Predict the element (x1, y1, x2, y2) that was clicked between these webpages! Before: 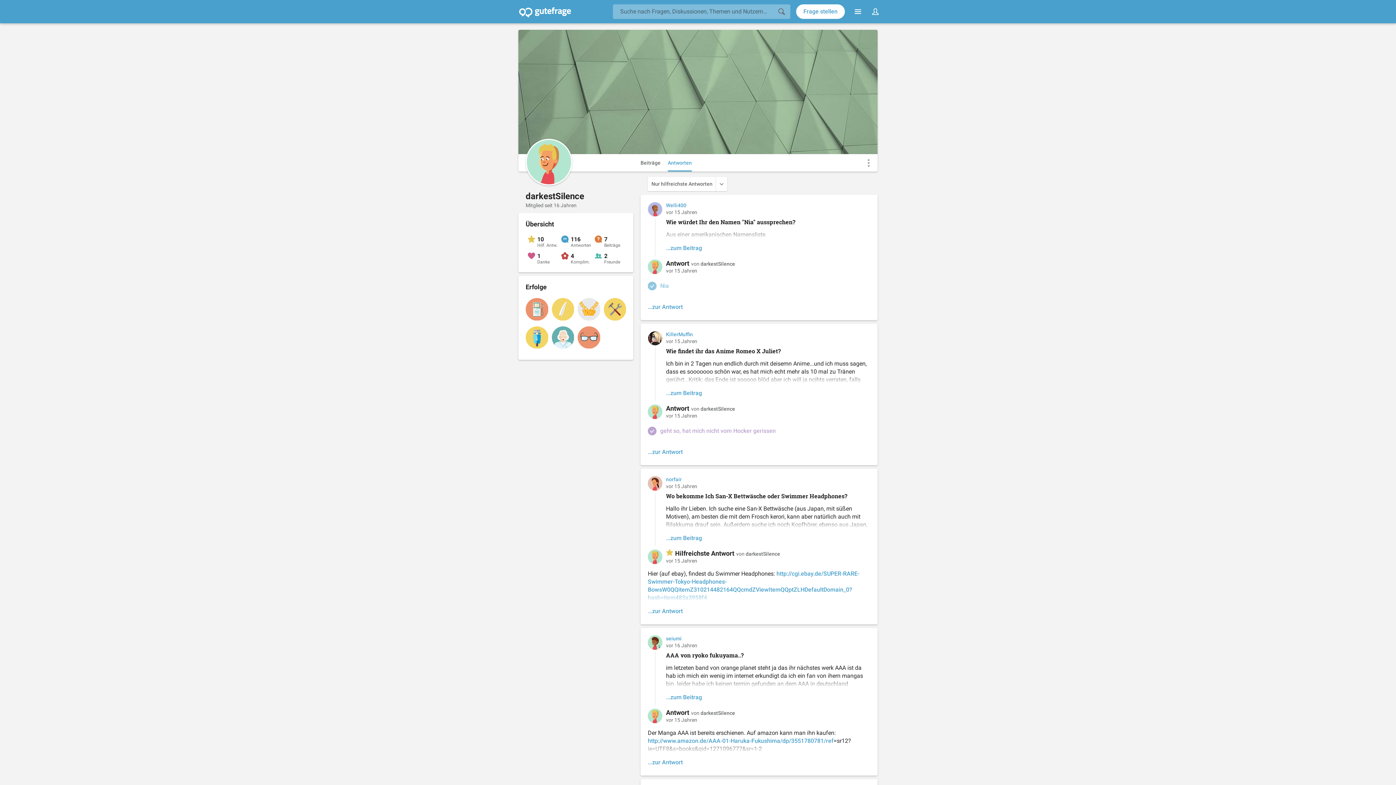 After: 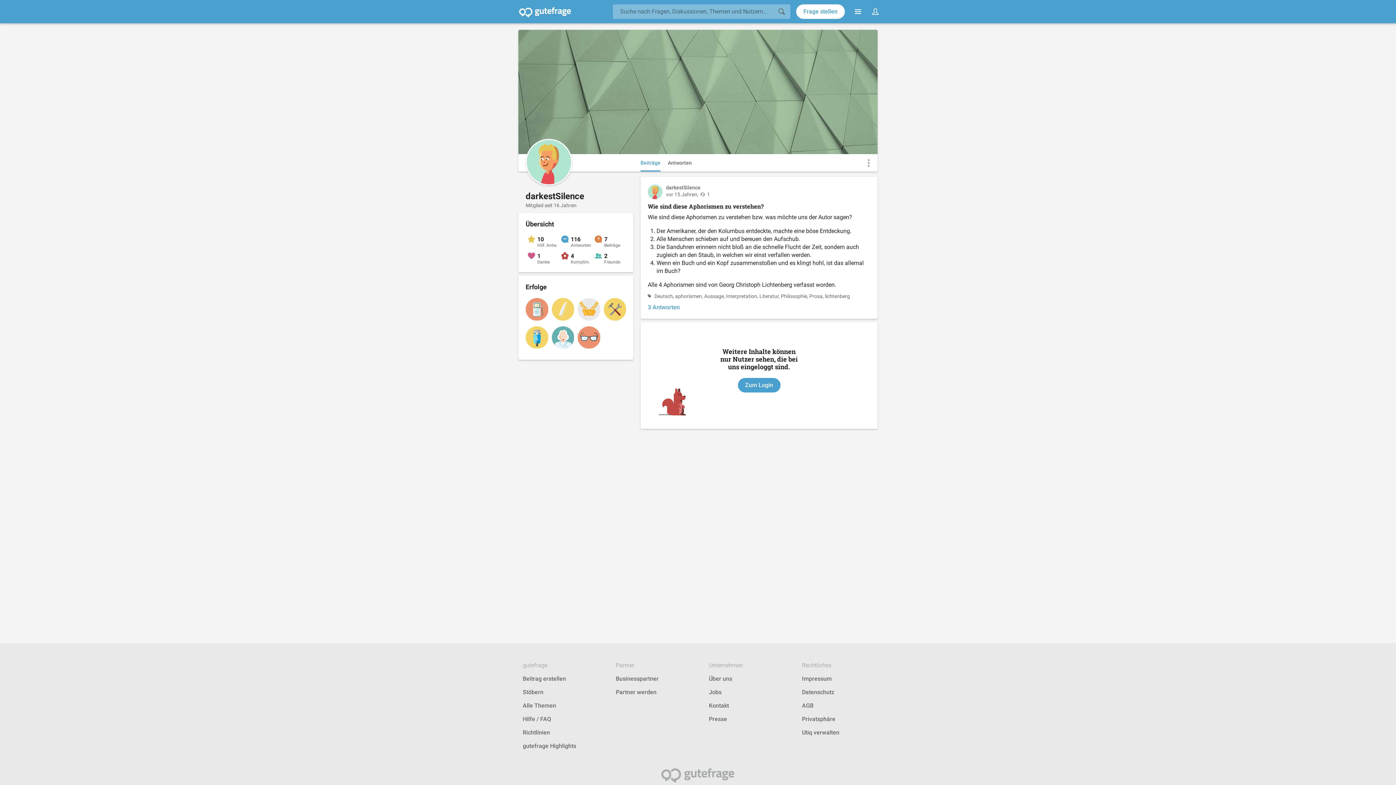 Action: label: Beiträge bbox: (640, 154, 660, 171)